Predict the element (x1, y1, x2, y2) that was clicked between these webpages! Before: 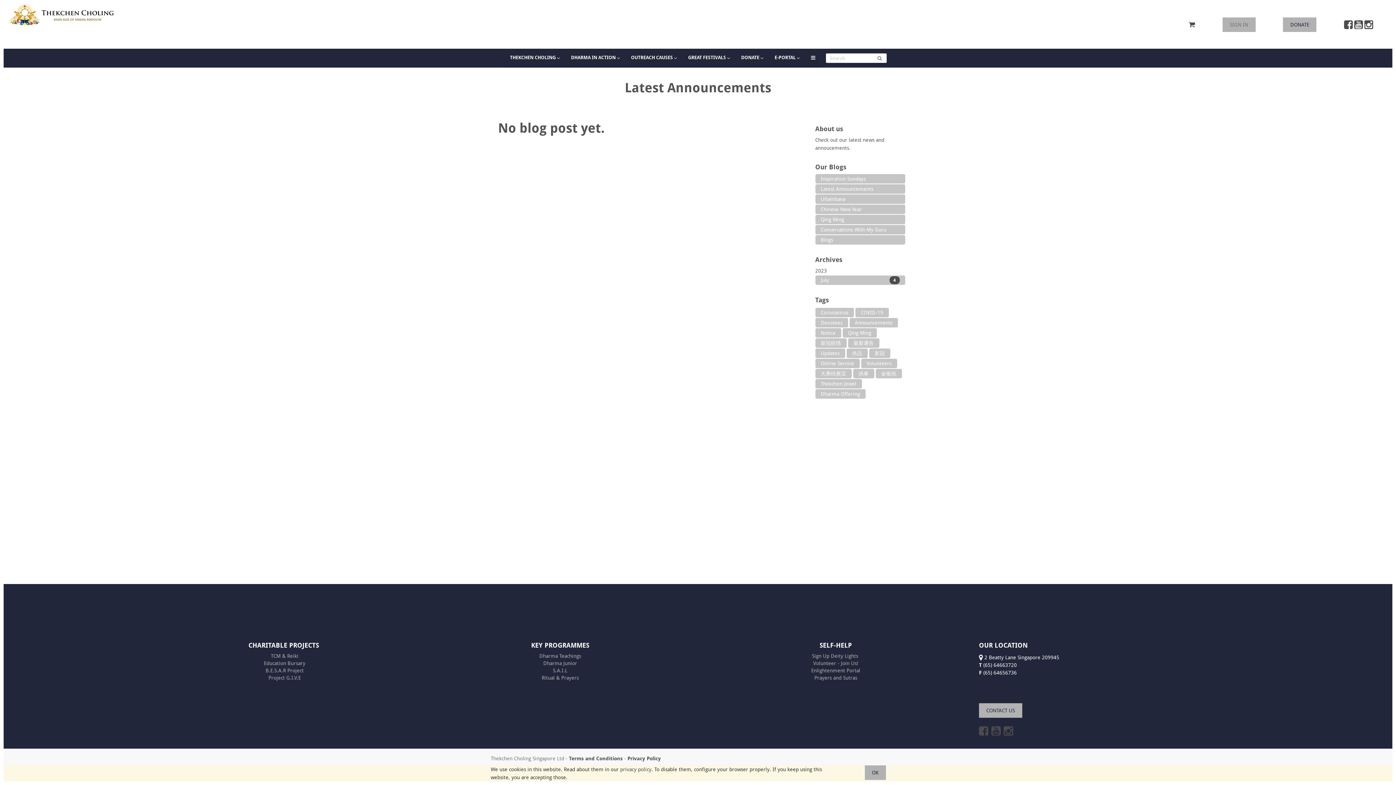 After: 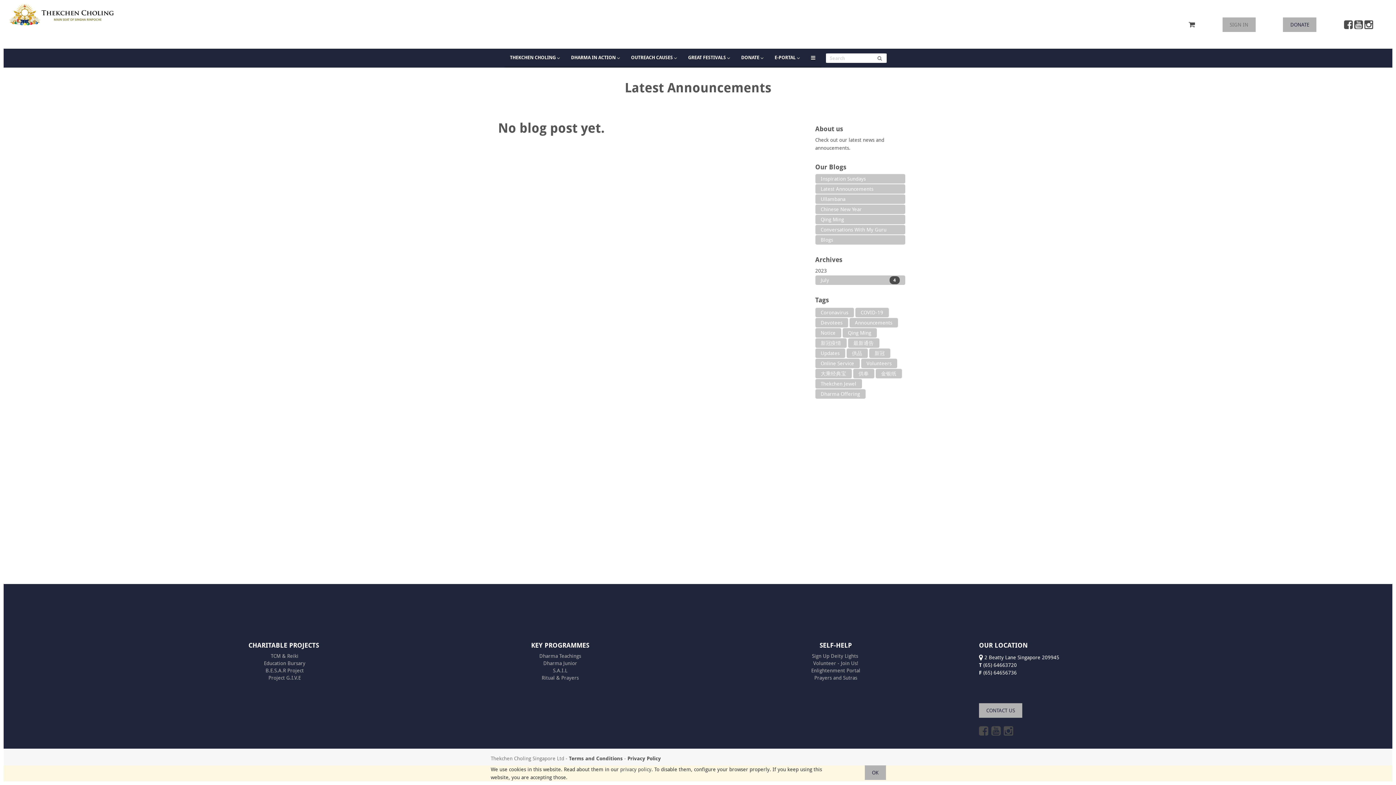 Action: bbox: (875, 369, 902, 378) label: 金银纸